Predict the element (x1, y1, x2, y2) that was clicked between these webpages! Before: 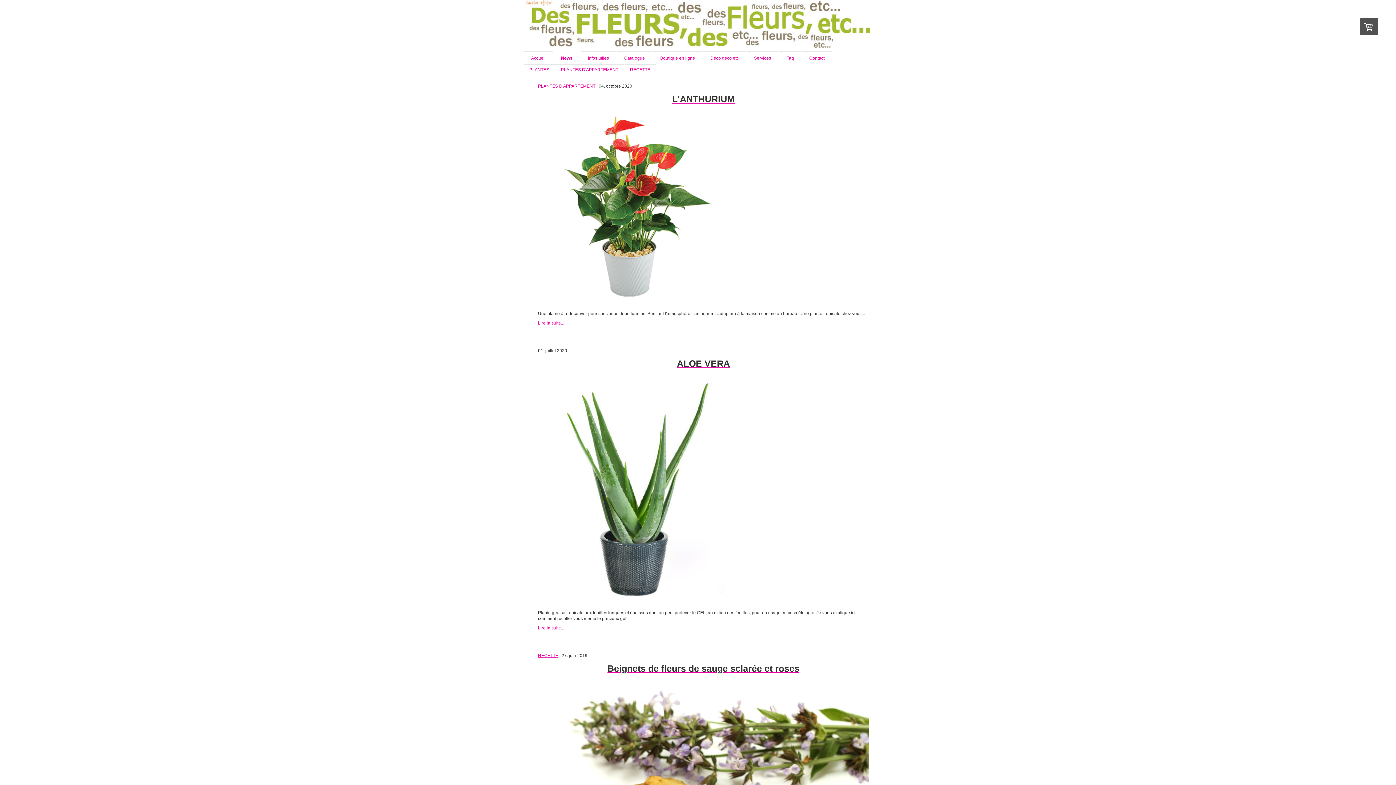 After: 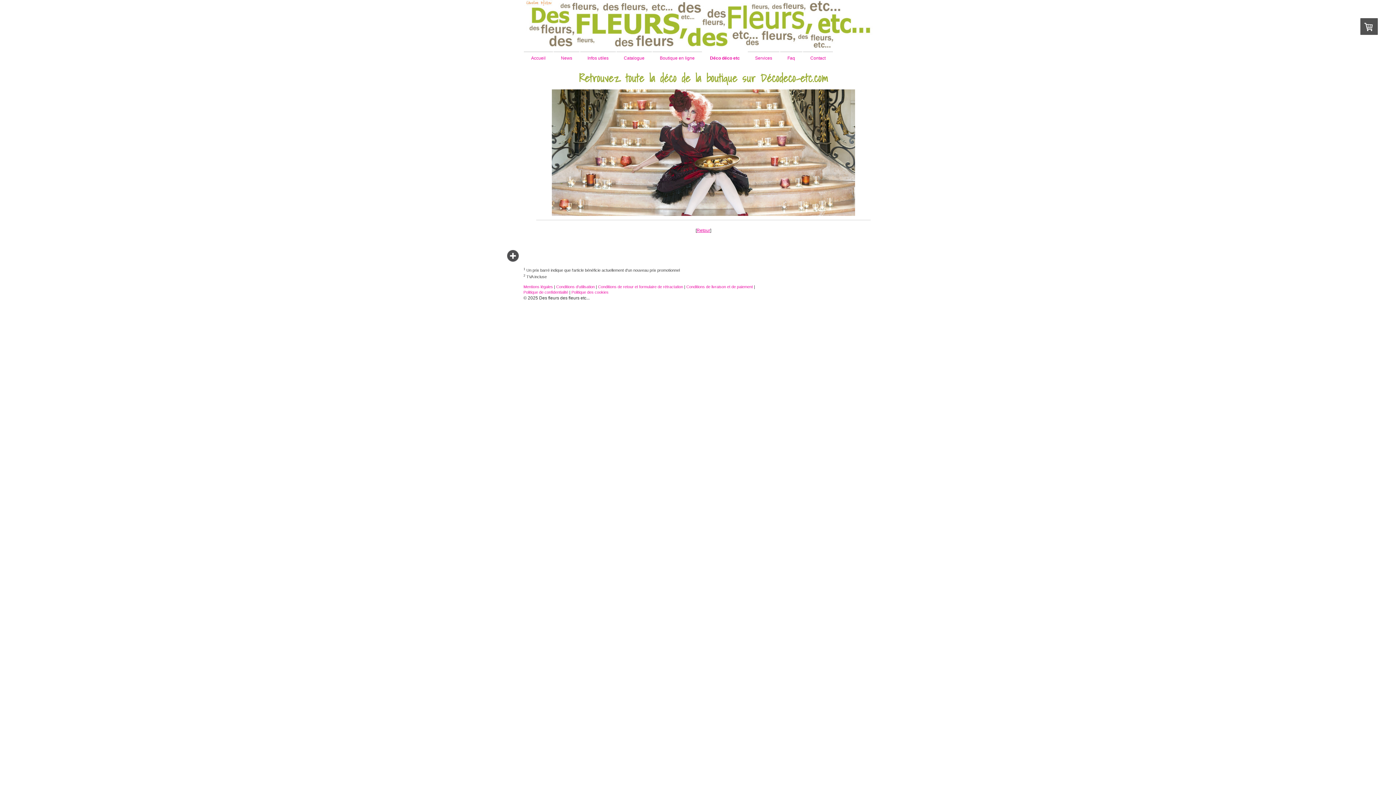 Action: label: Déco déco etc bbox: (703, 51, 746, 64)